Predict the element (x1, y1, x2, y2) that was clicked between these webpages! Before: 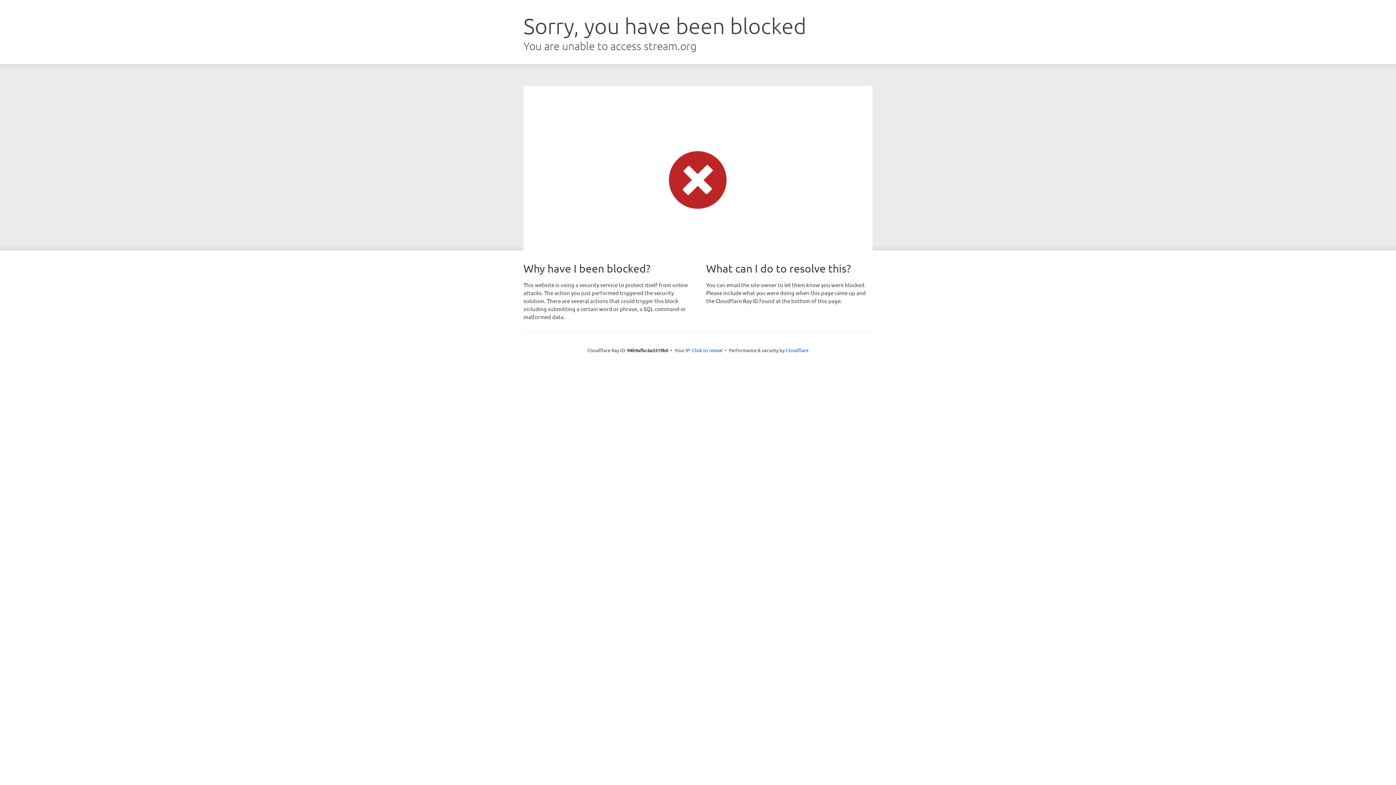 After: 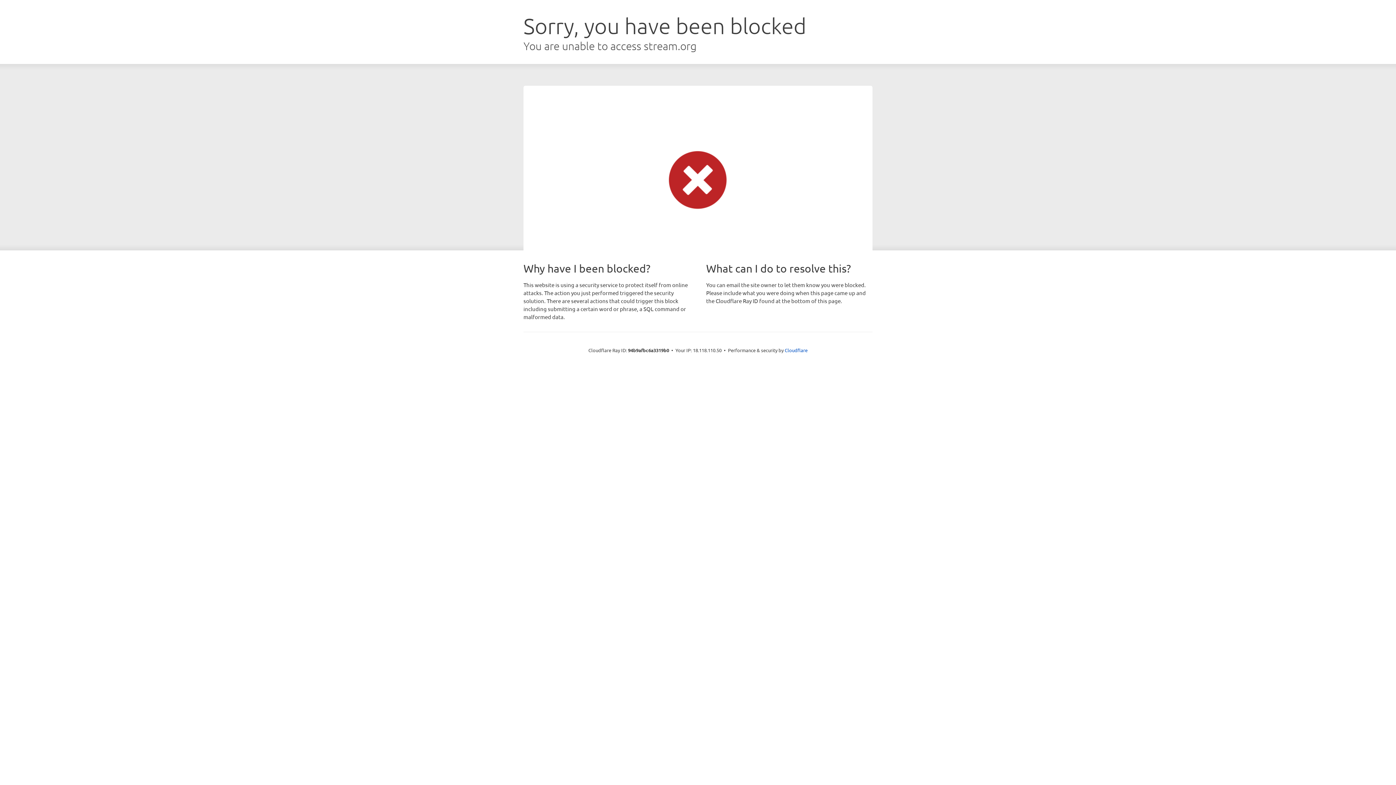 Action: label: Click to reveal bbox: (692, 346, 722, 353)